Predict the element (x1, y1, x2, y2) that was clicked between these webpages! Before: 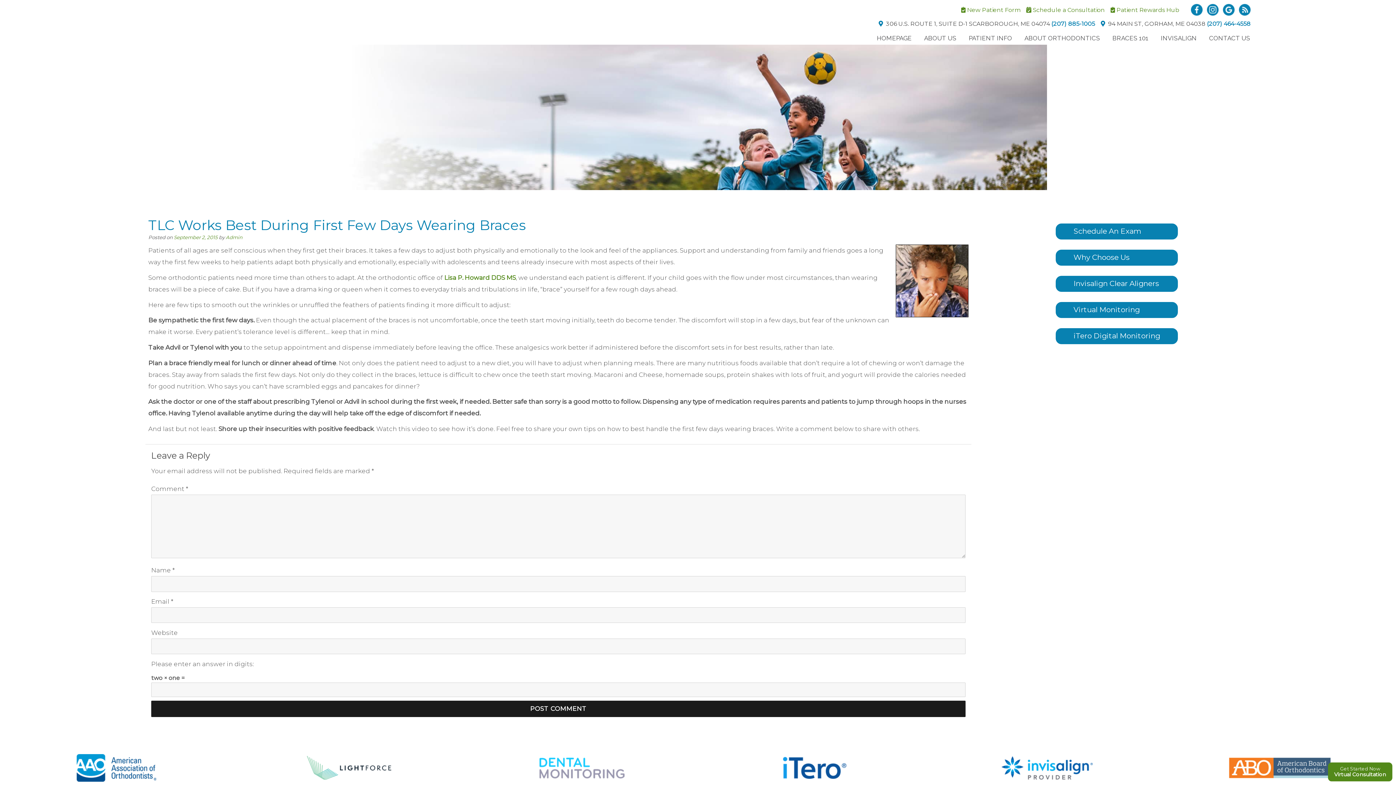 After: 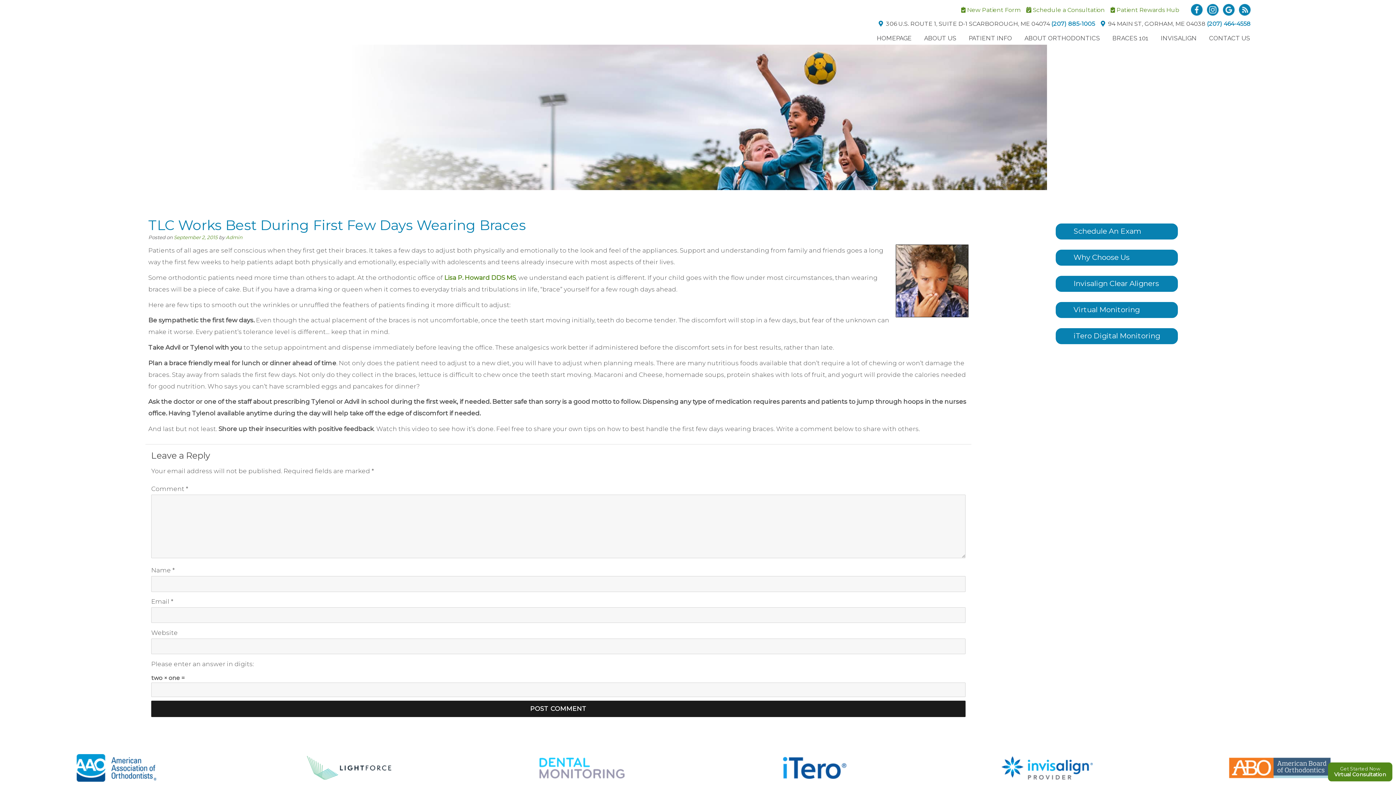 Action: label: September 2, 2015 bbox: (173, 234, 217, 240)